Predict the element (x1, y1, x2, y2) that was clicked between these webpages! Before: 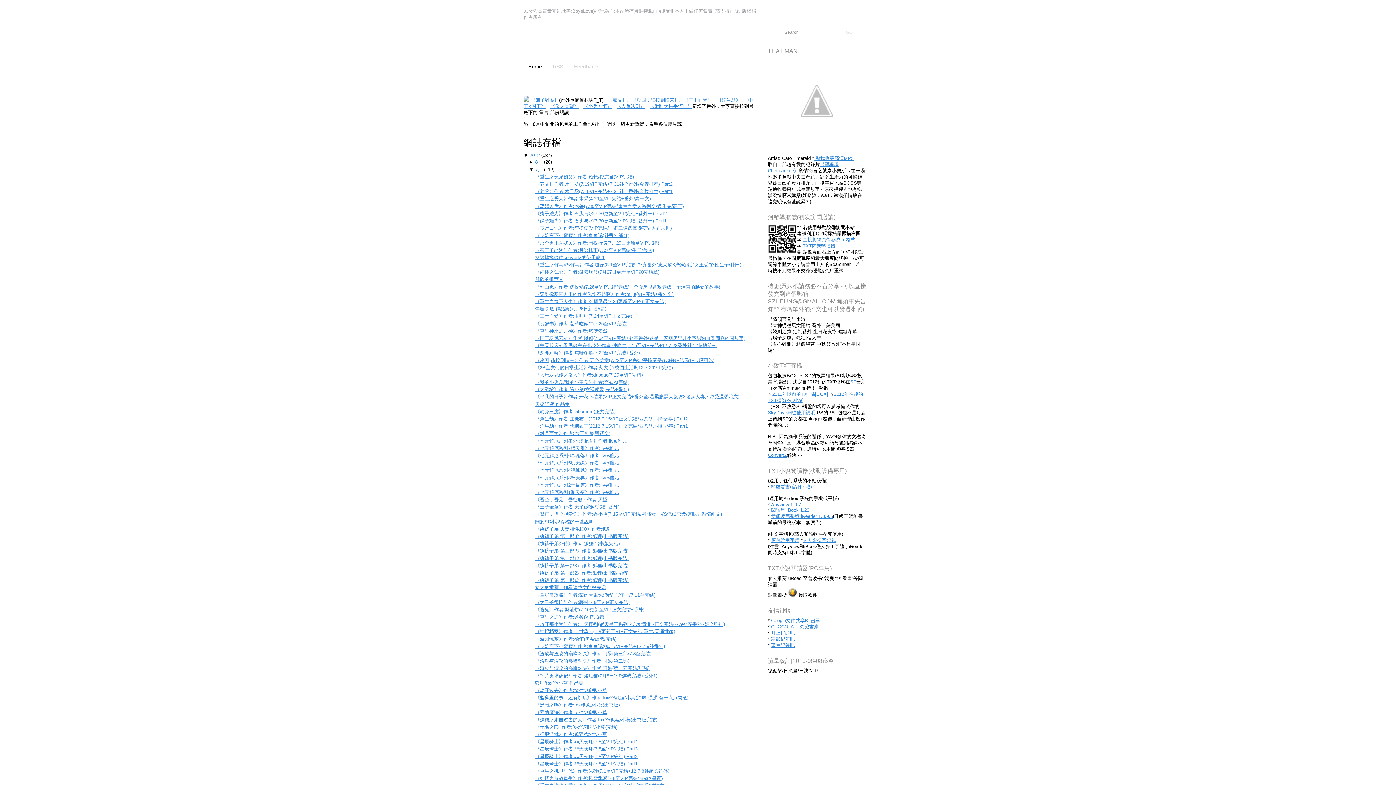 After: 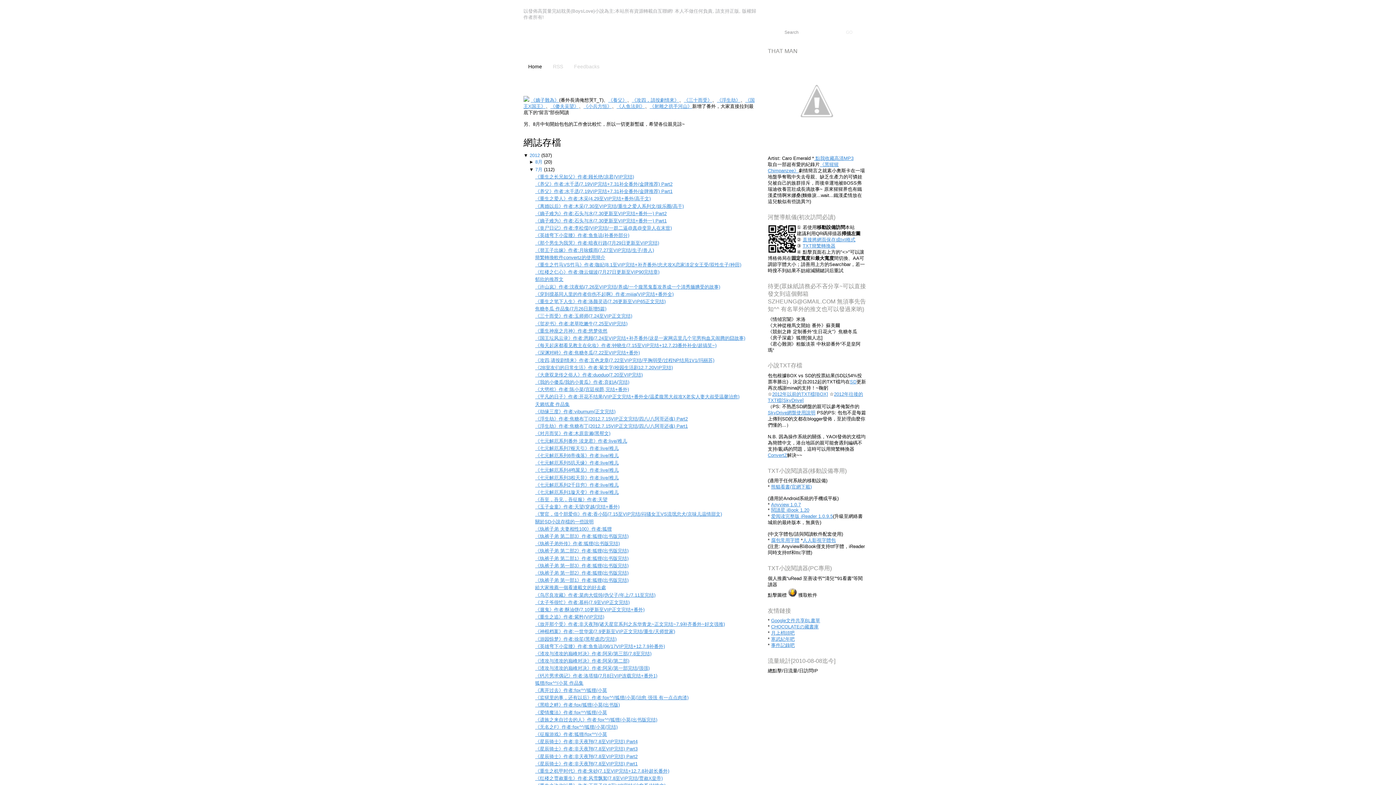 Action: bbox: (1372, 3, 1378, 9)